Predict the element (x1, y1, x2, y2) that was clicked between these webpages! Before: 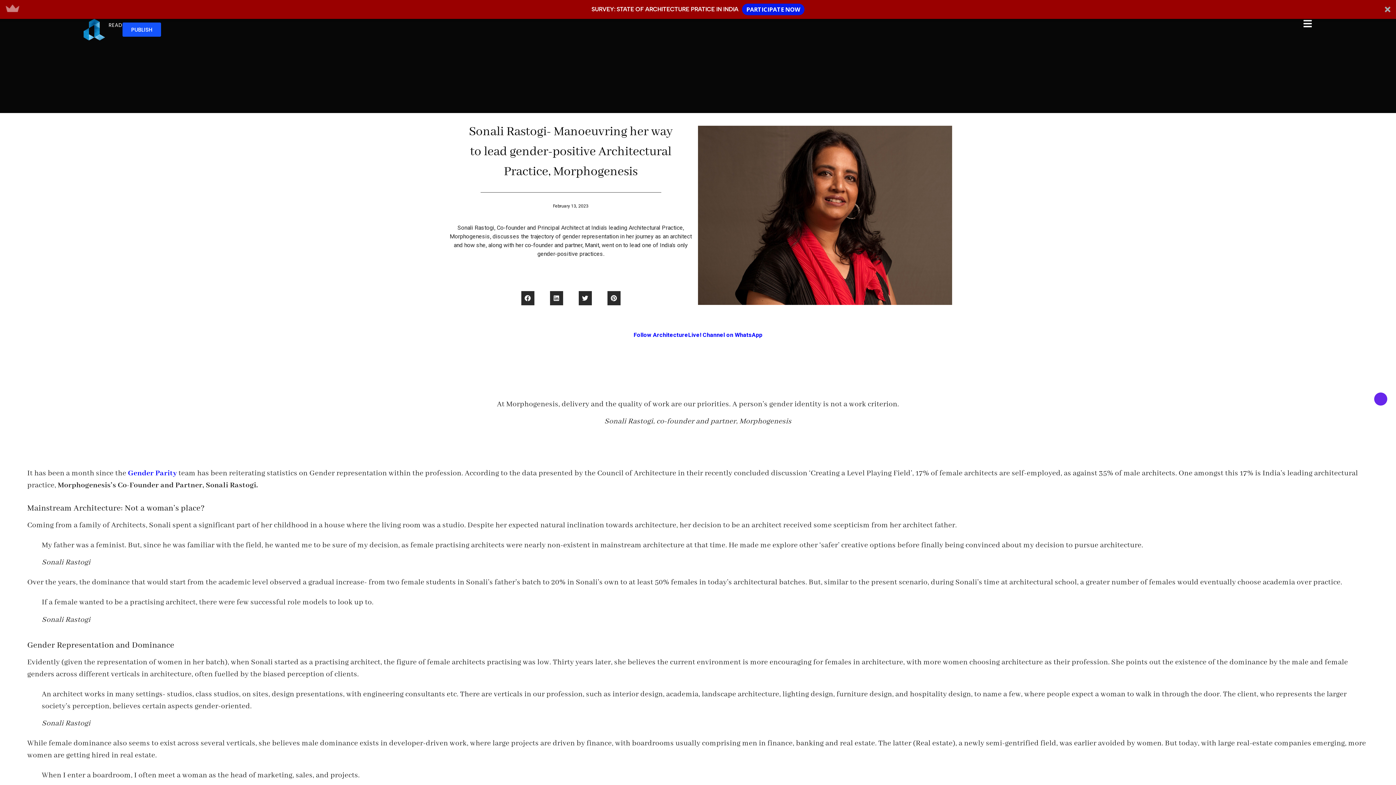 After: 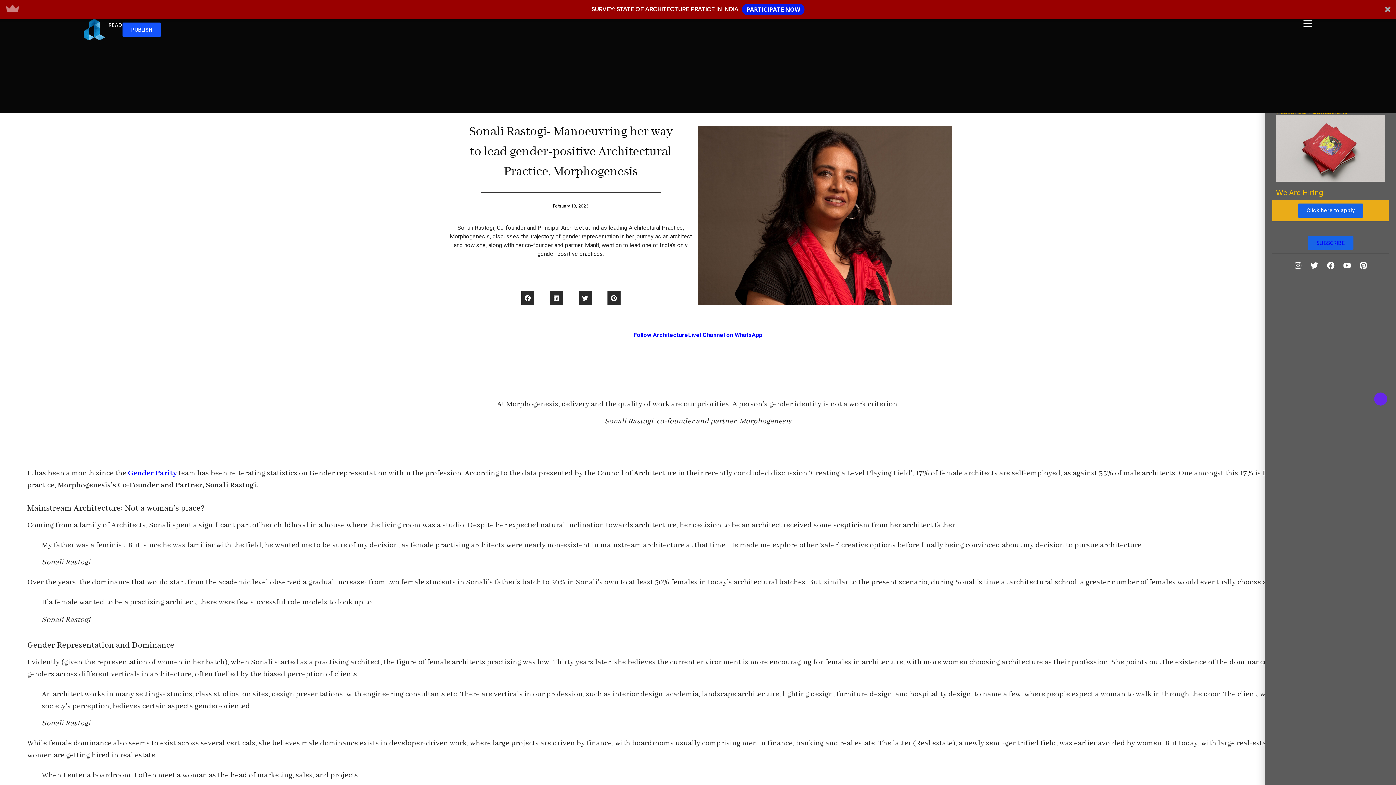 Action: bbox: (1303, 18, 1312, 28)